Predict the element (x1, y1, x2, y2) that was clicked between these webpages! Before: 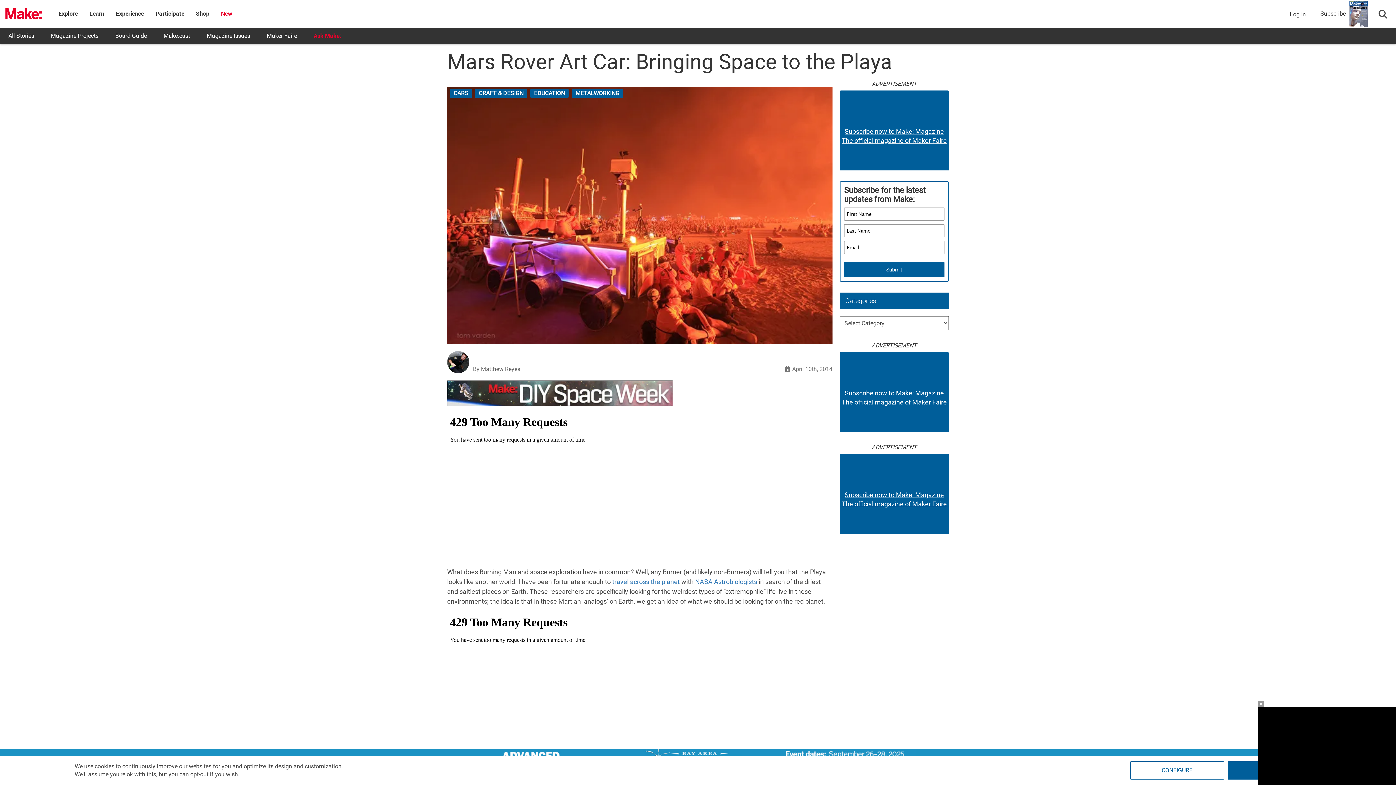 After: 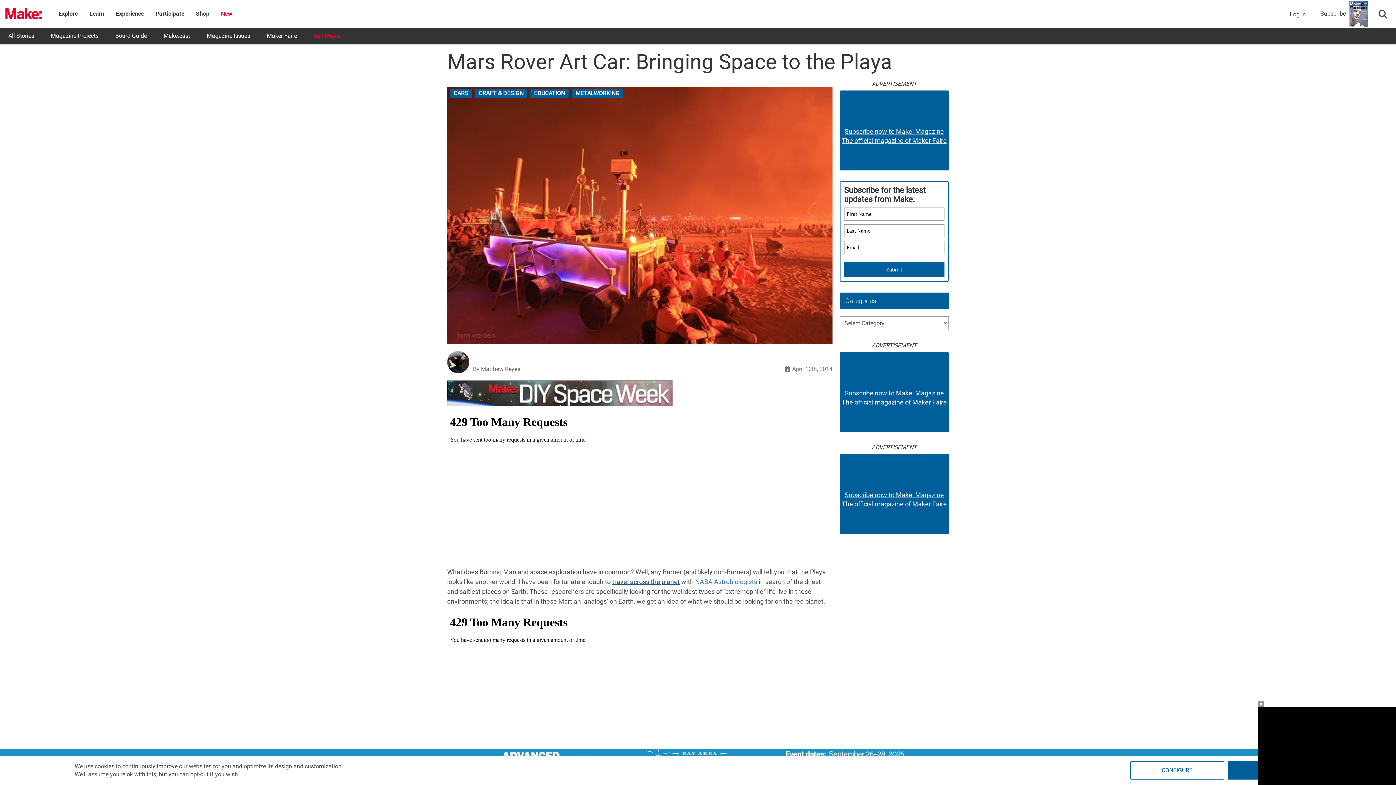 Action: bbox: (612, 578, 680, 585) label: travel across the planet